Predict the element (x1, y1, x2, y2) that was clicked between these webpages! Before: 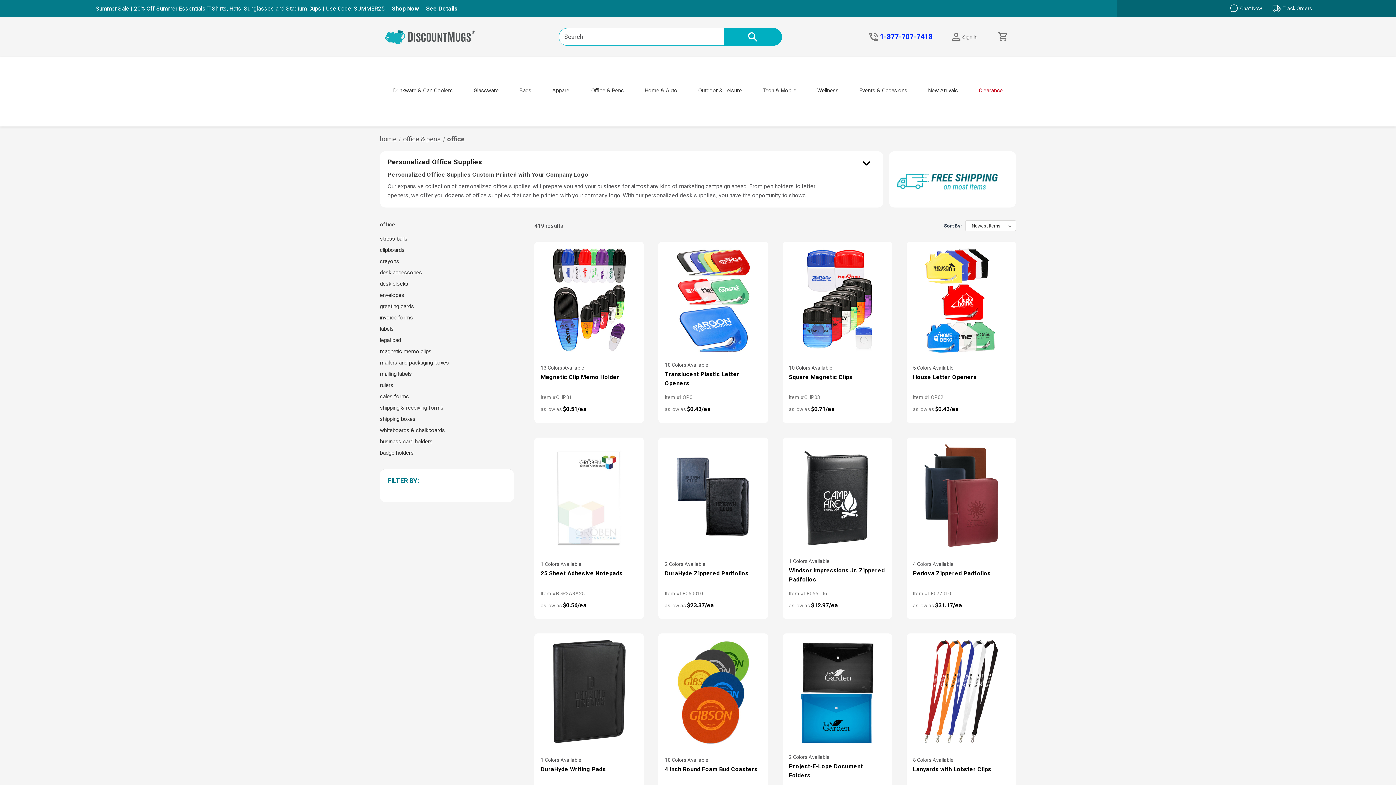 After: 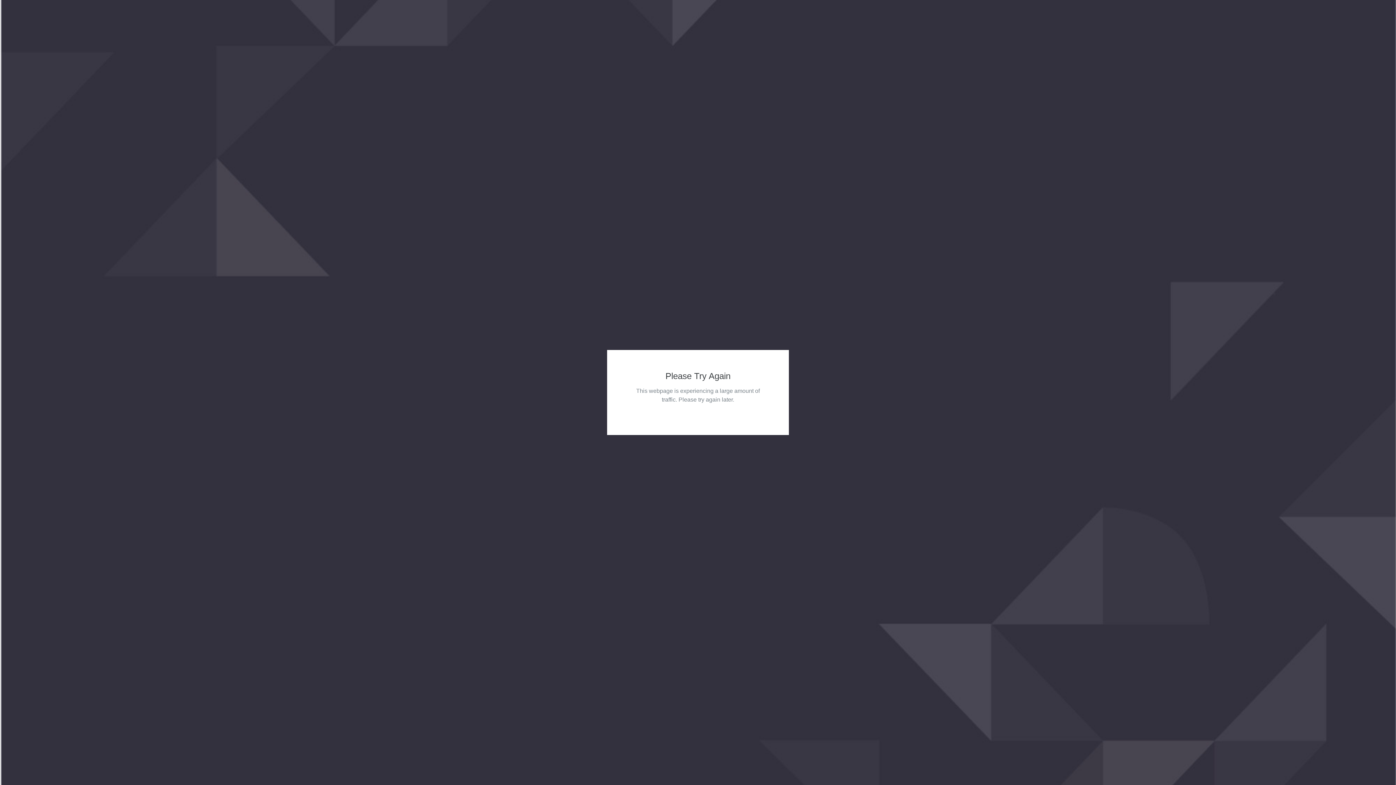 Action: bbox: (380, 244, 514, 255) label: clipboards